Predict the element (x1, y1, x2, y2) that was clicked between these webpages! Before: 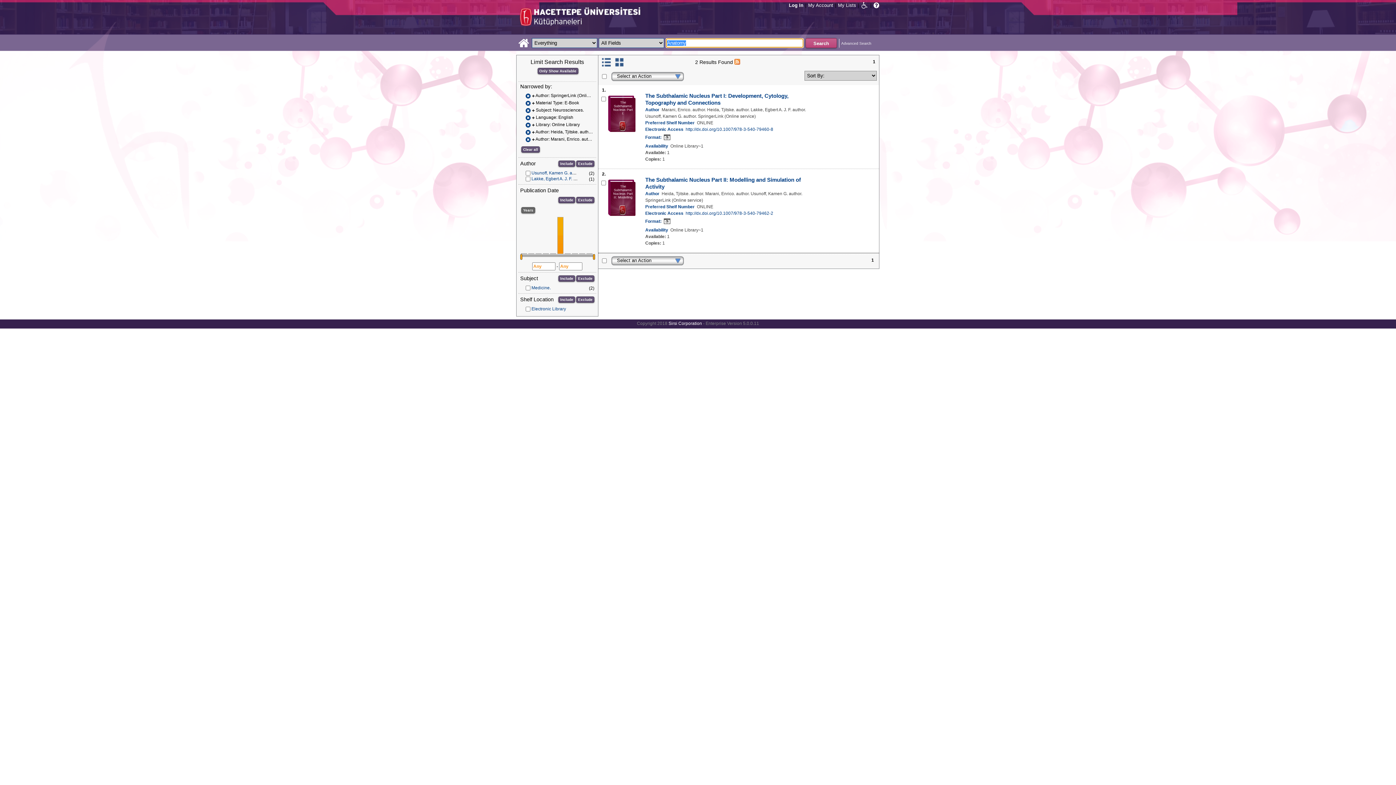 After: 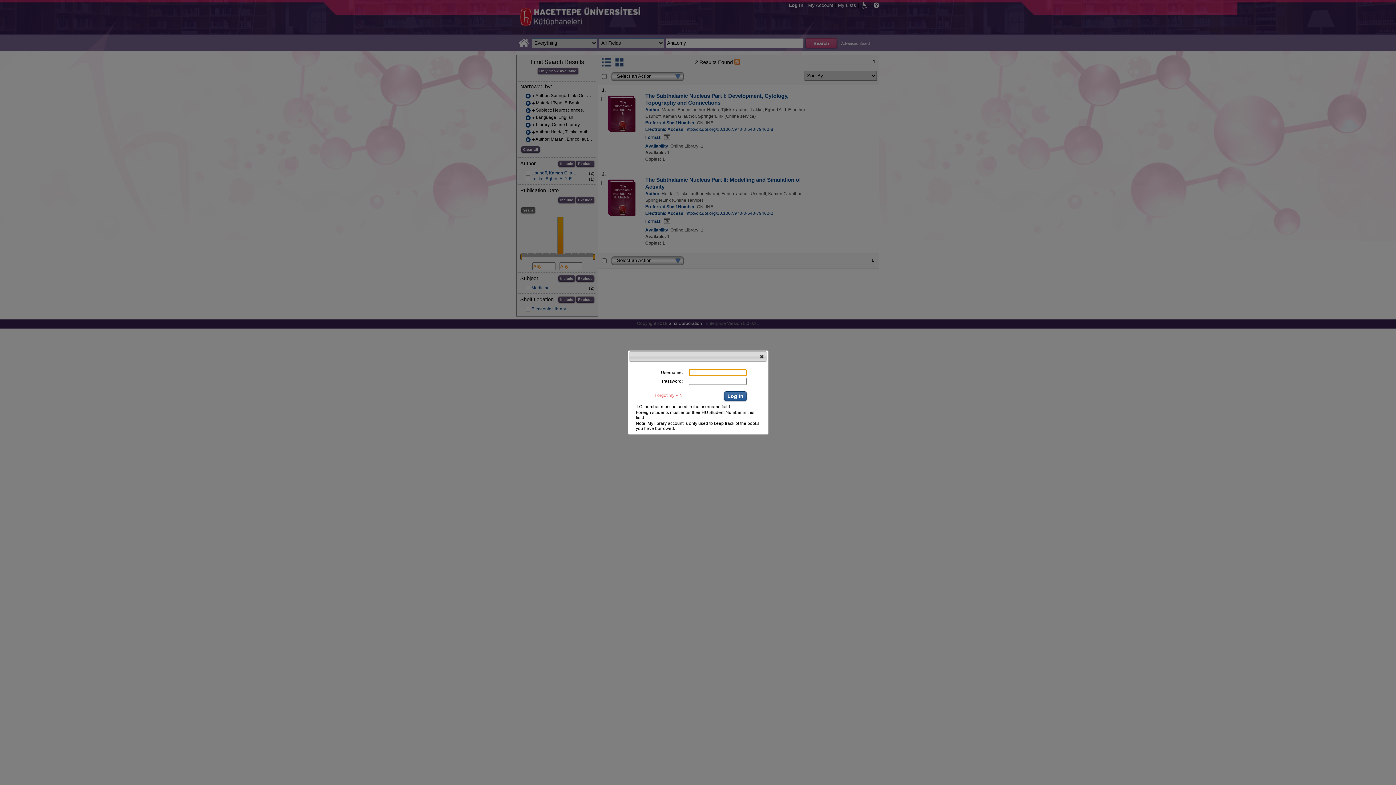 Action: label: Log In bbox: (787, 0, 805, 9)